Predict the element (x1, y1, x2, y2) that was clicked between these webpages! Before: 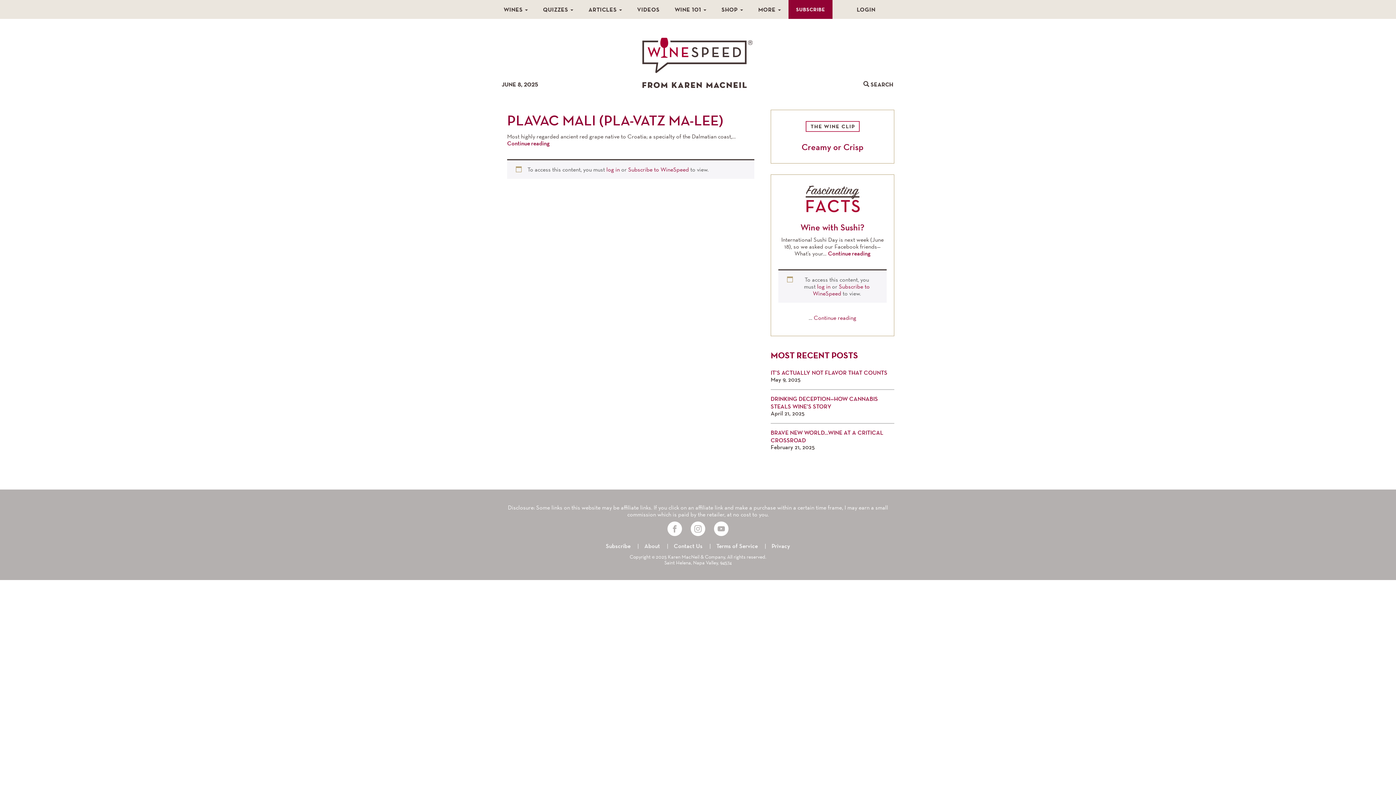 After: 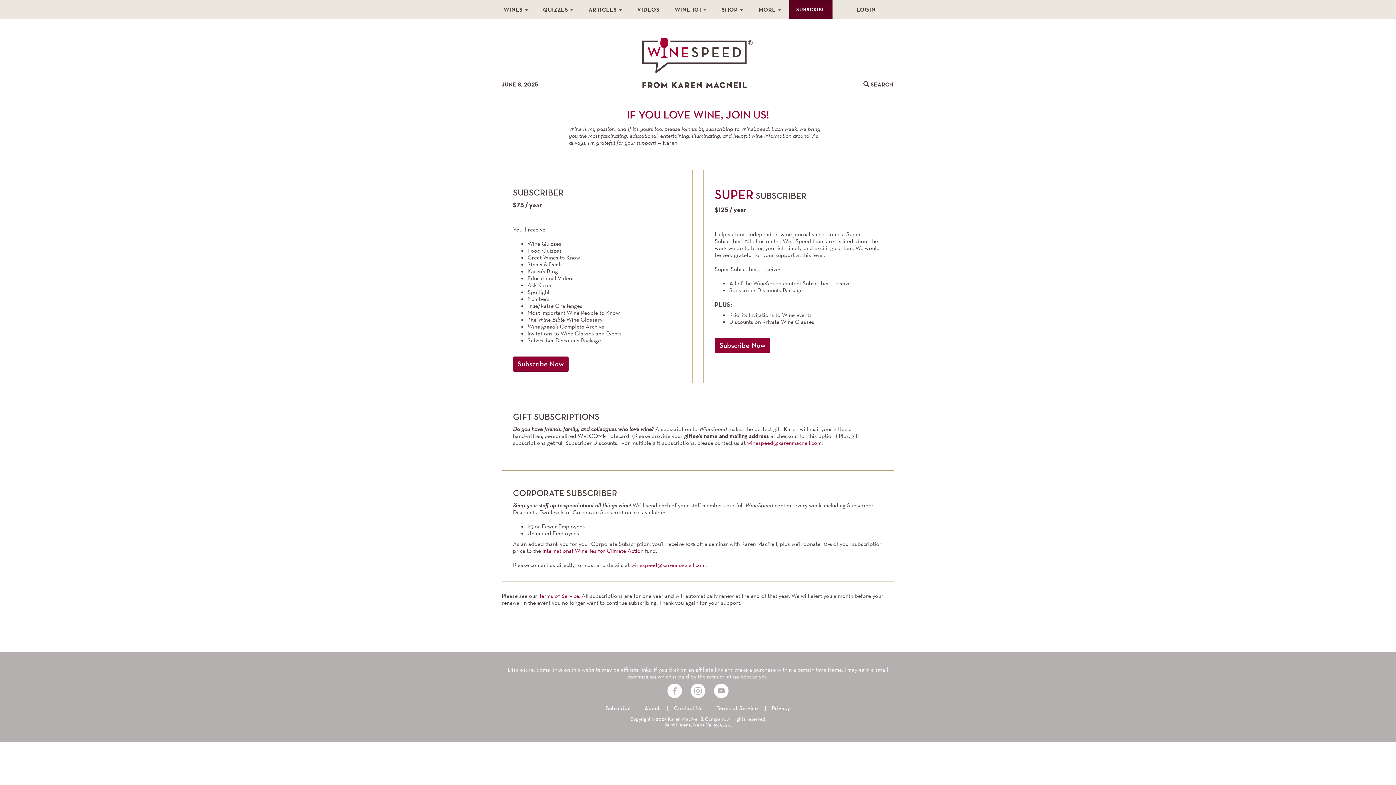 Action: bbox: (628, 165, 689, 173) label: Subscribe to WineSpeed